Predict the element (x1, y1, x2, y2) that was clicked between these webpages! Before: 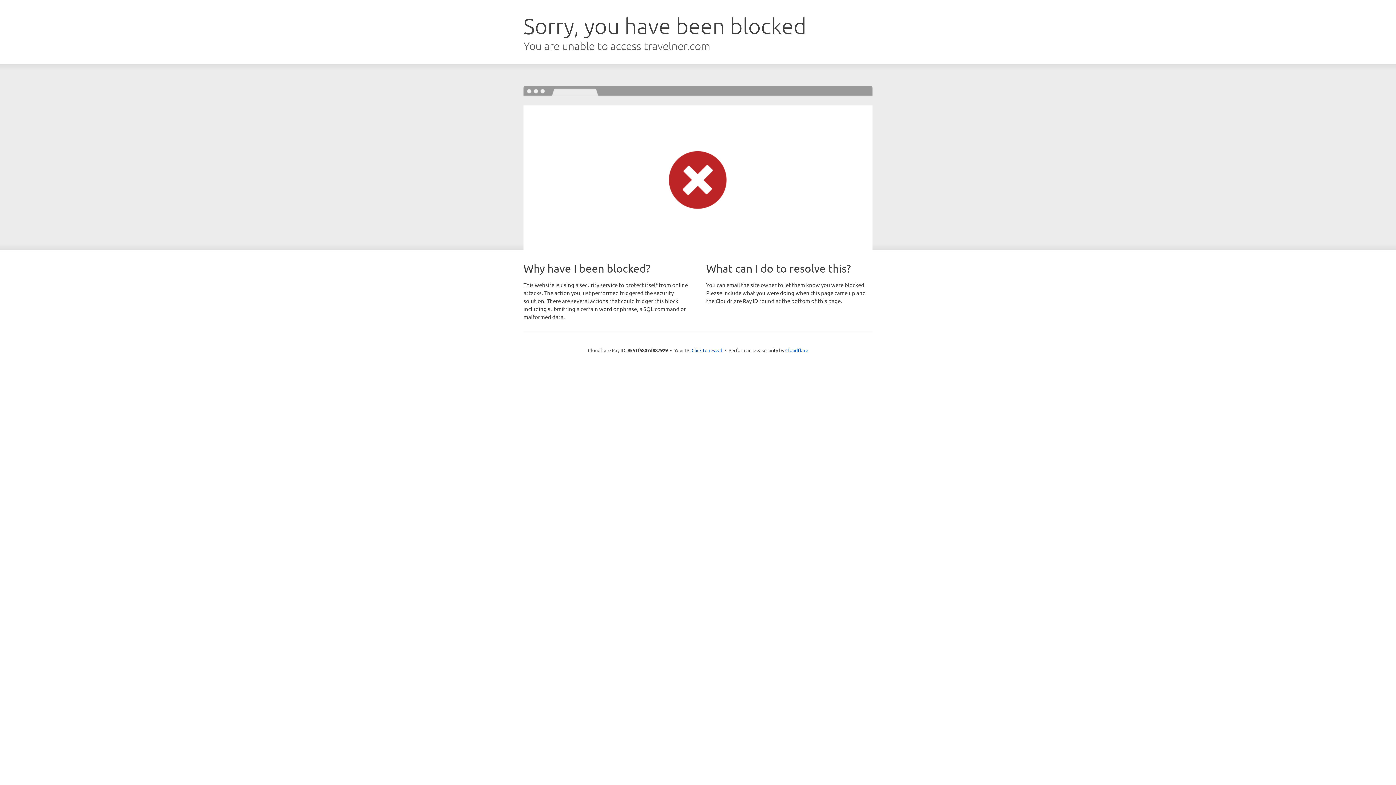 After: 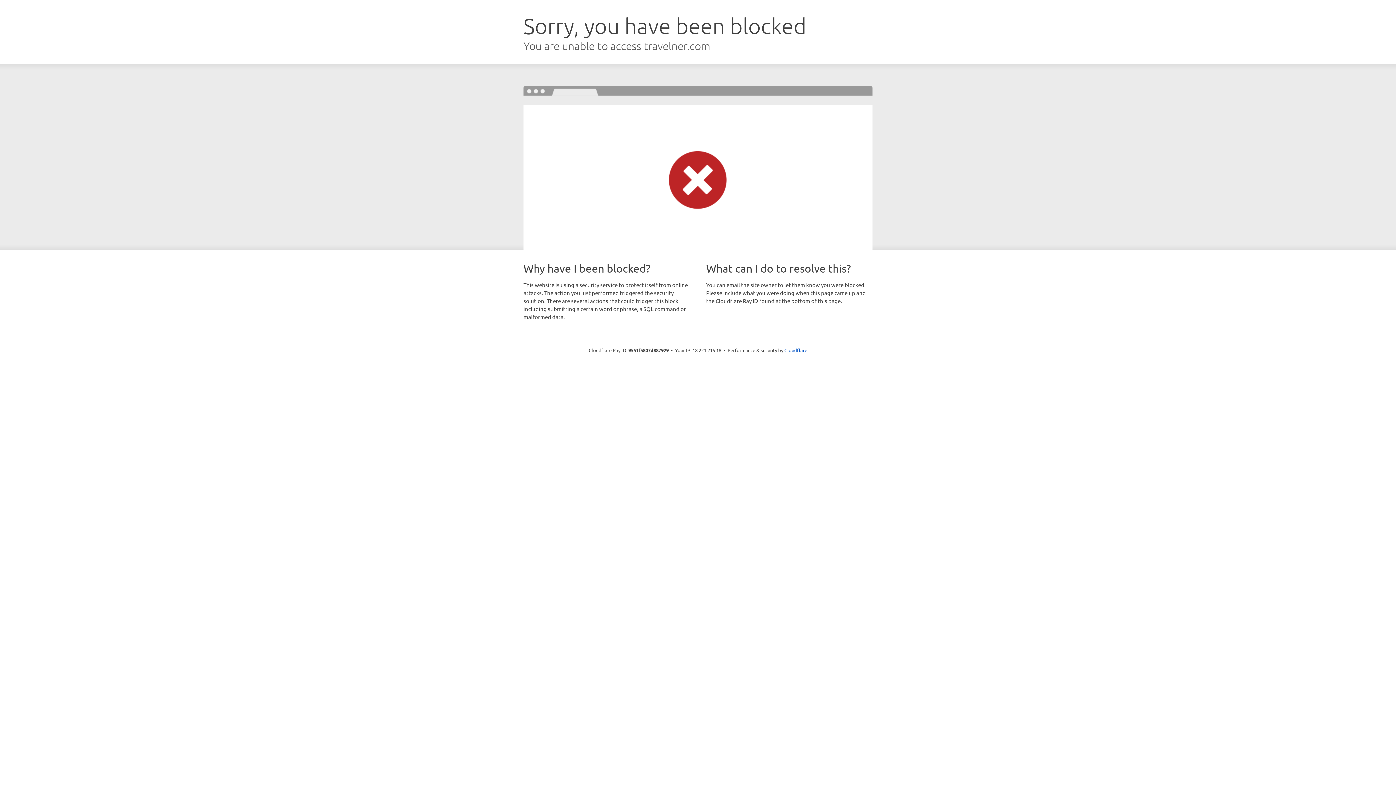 Action: label: Click to reveal bbox: (691, 346, 722, 353)